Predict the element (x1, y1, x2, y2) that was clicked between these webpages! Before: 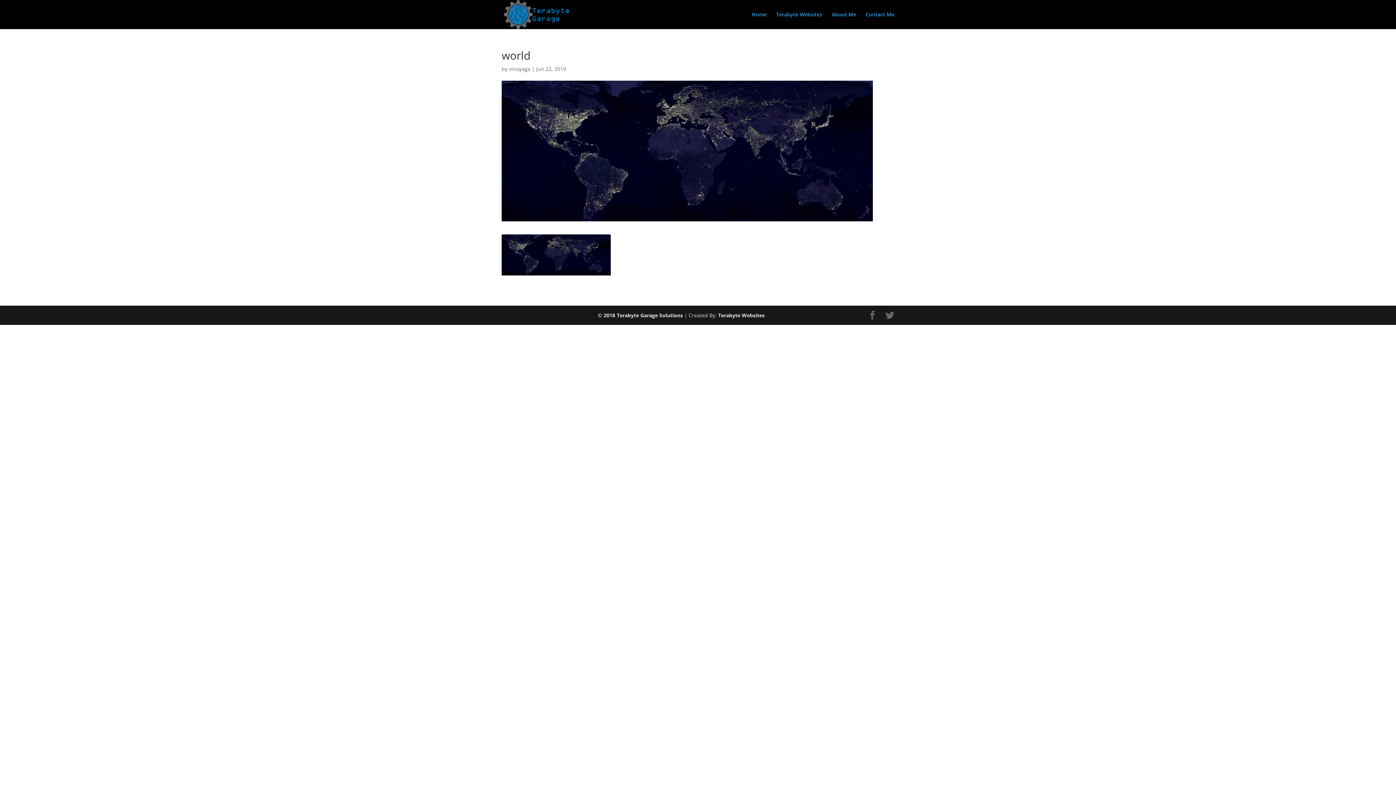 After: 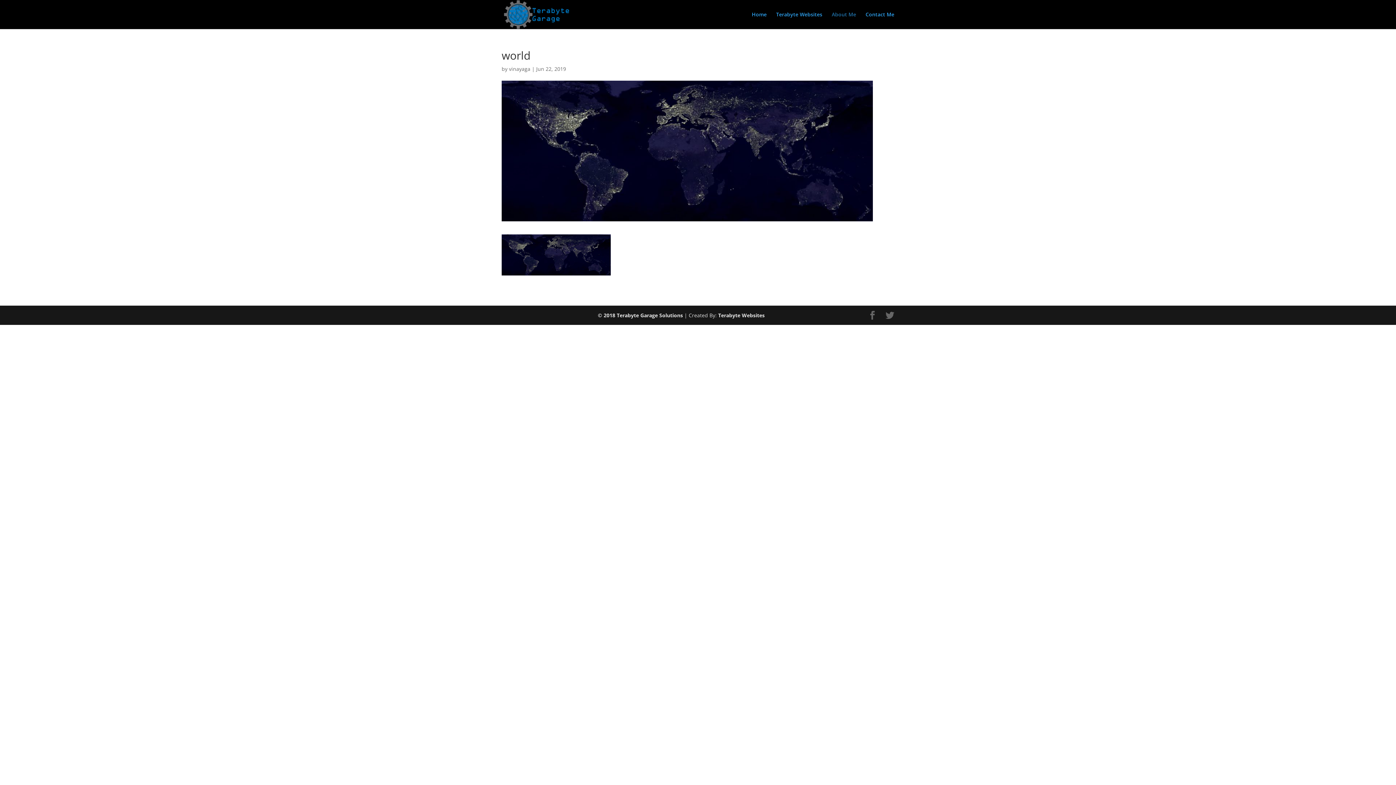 Action: bbox: (832, 12, 856, 29) label: About Me